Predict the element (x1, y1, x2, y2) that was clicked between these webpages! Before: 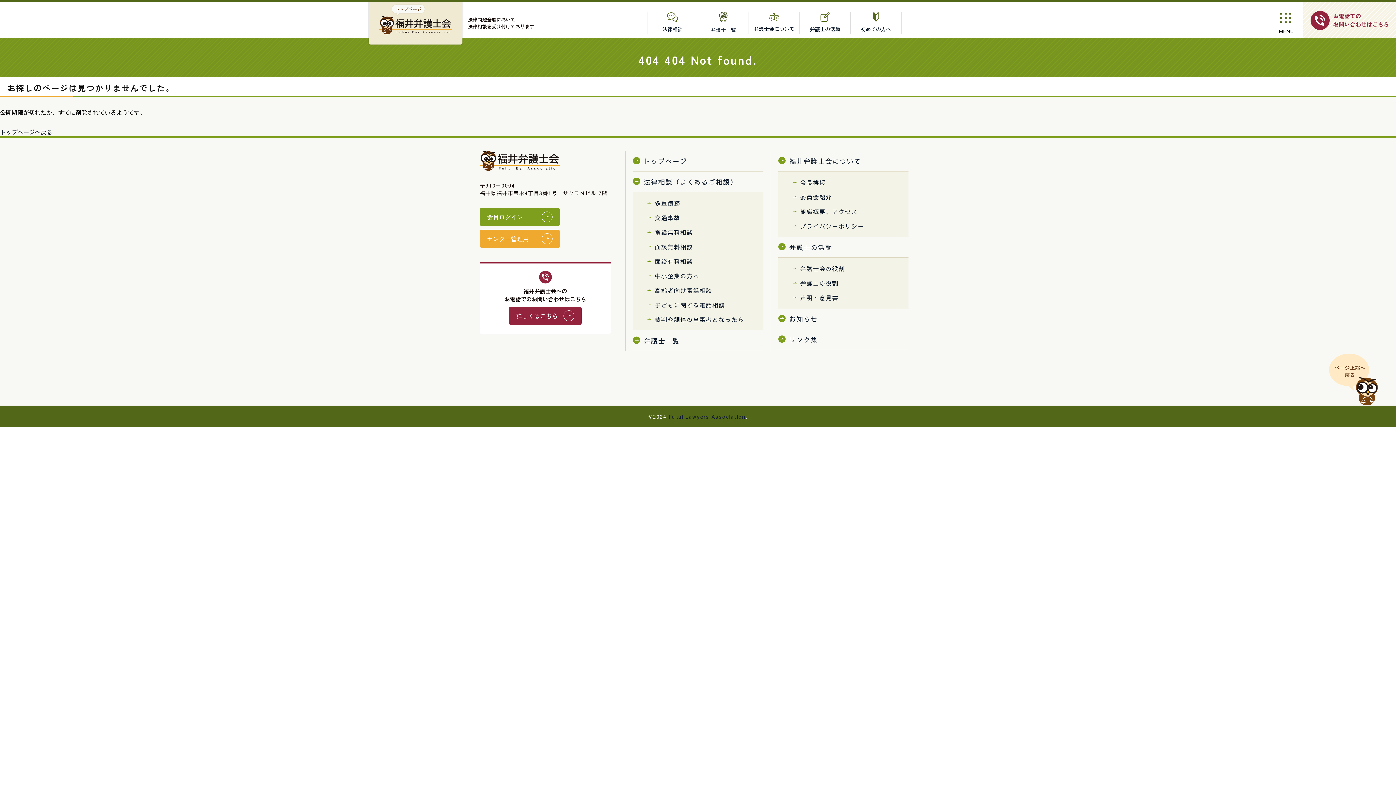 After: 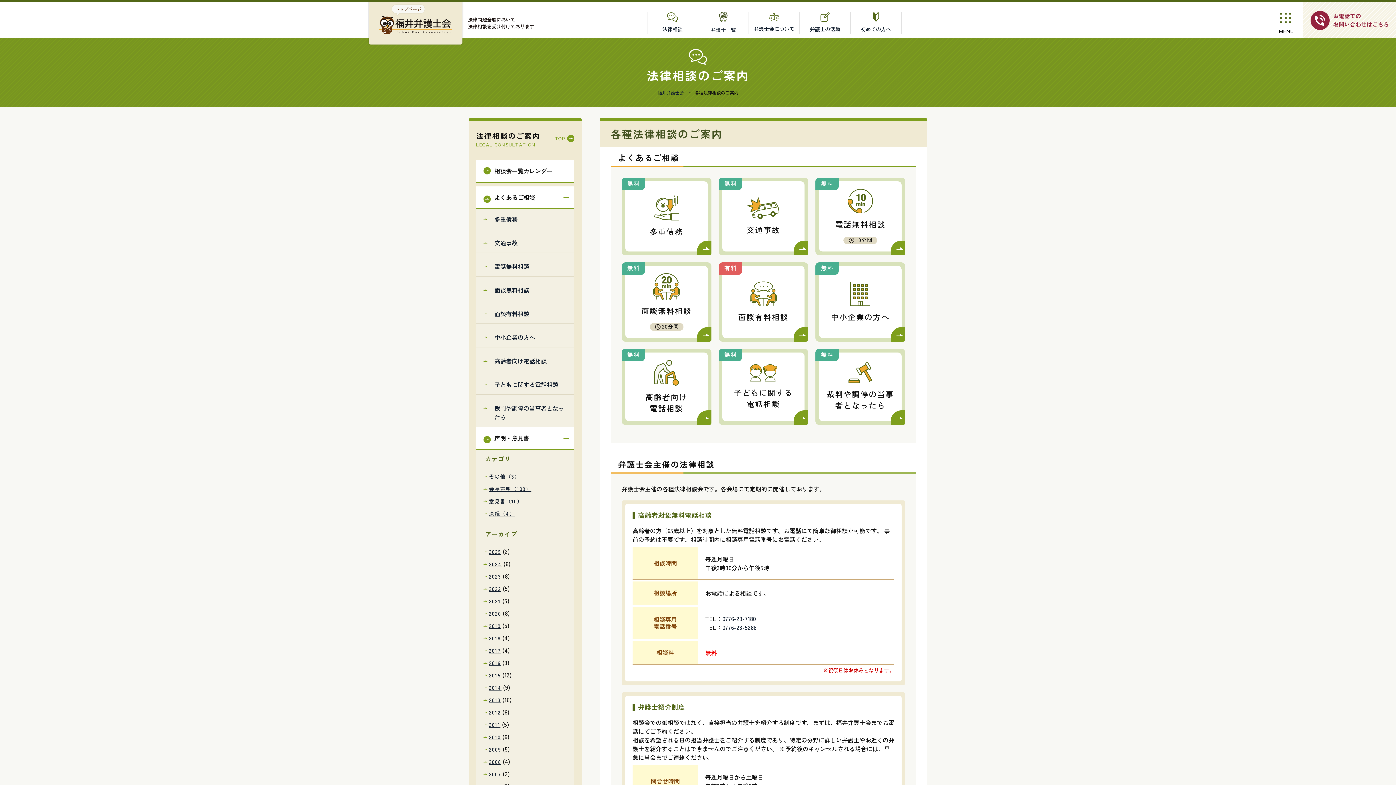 Action: label: 法律相談（よくあるご相談） bbox: (633, 171, 763, 192)